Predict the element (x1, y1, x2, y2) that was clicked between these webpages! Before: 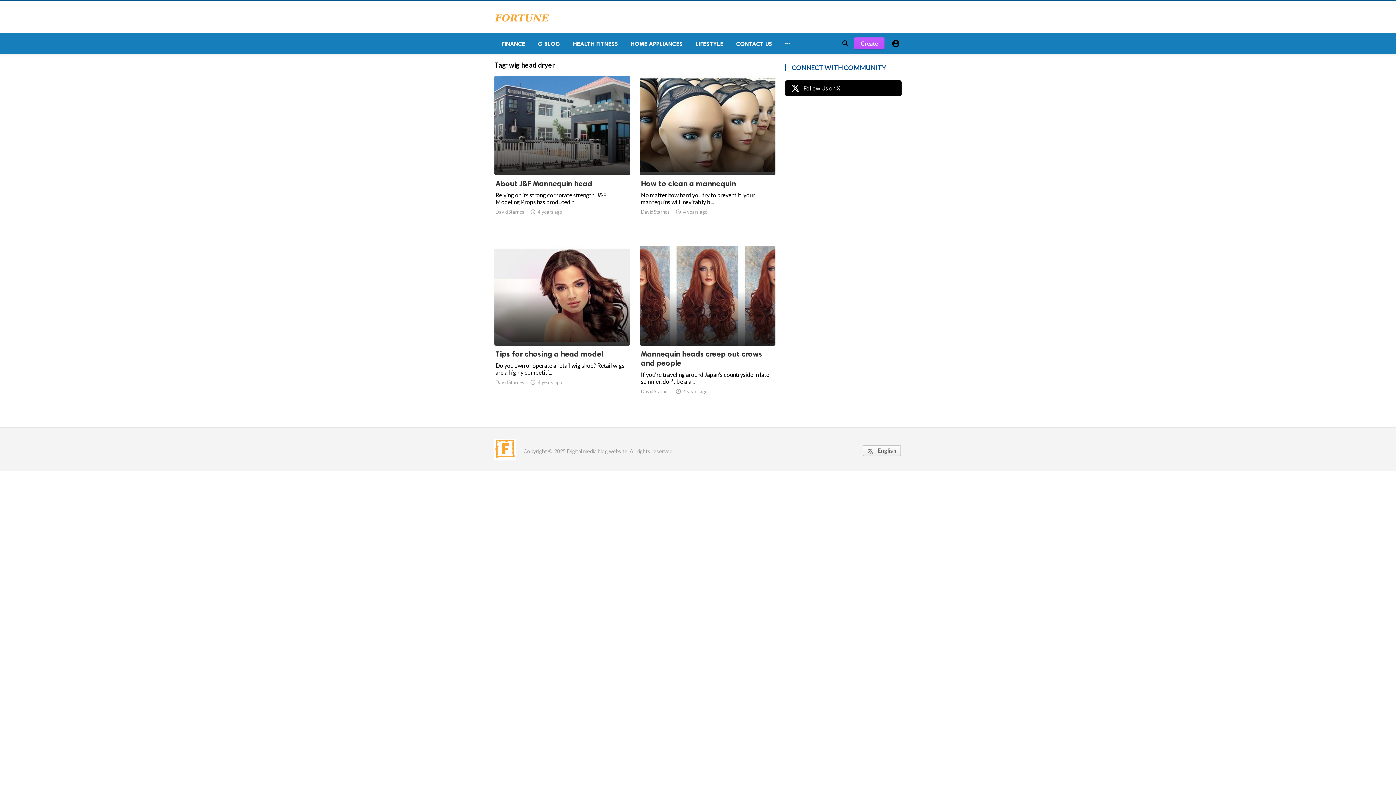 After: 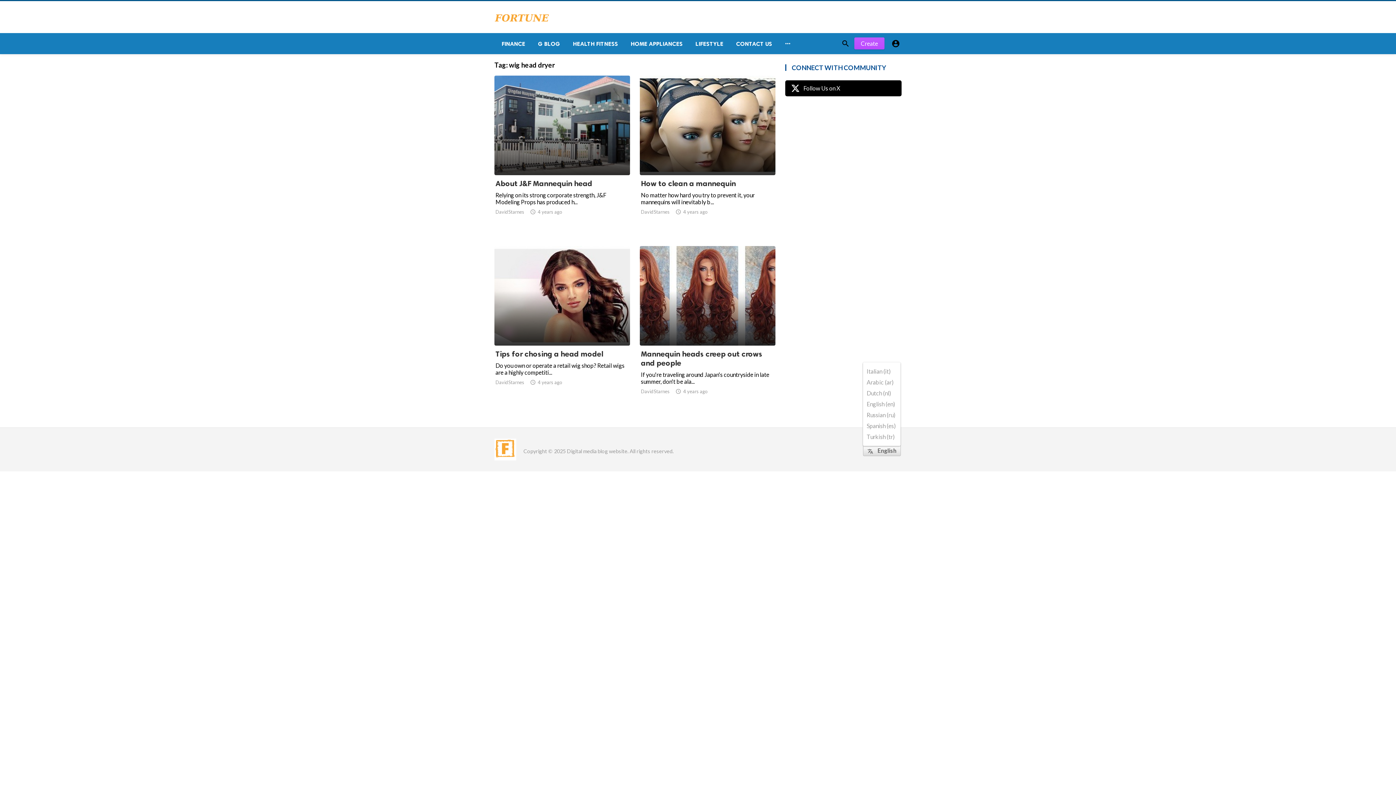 Action: bbox: (863, 445, 901, 456) label:  English